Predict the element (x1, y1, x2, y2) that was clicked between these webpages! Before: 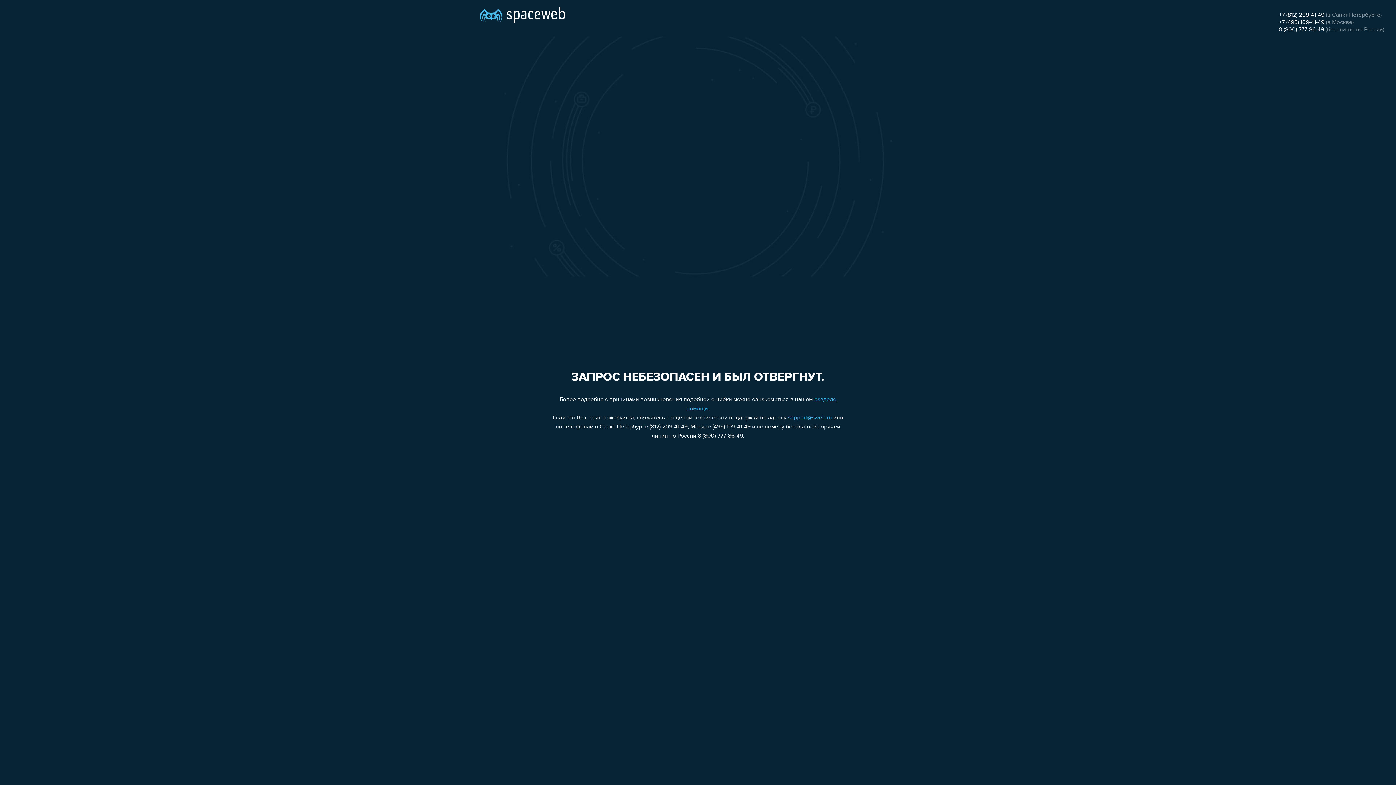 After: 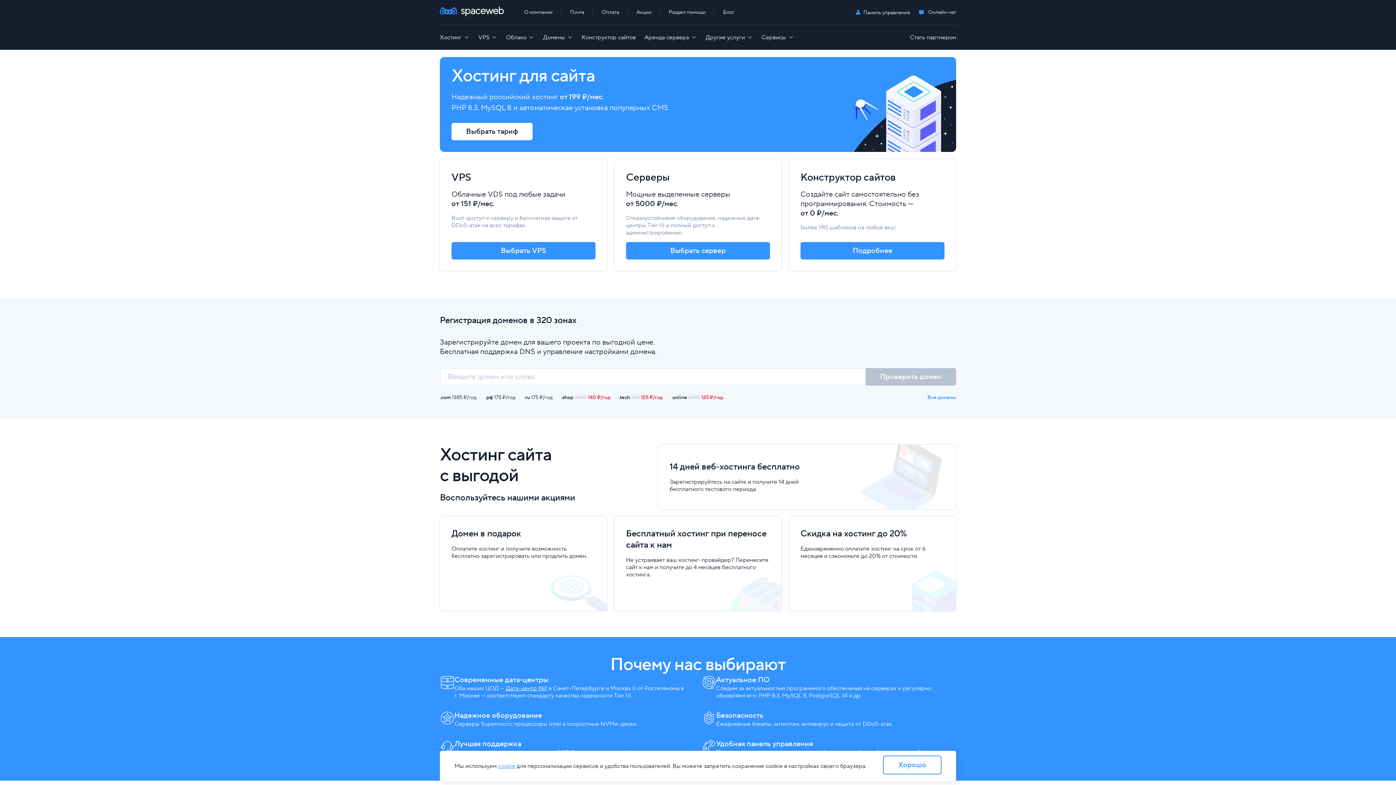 Action: bbox: (480, 0, 565, 25)